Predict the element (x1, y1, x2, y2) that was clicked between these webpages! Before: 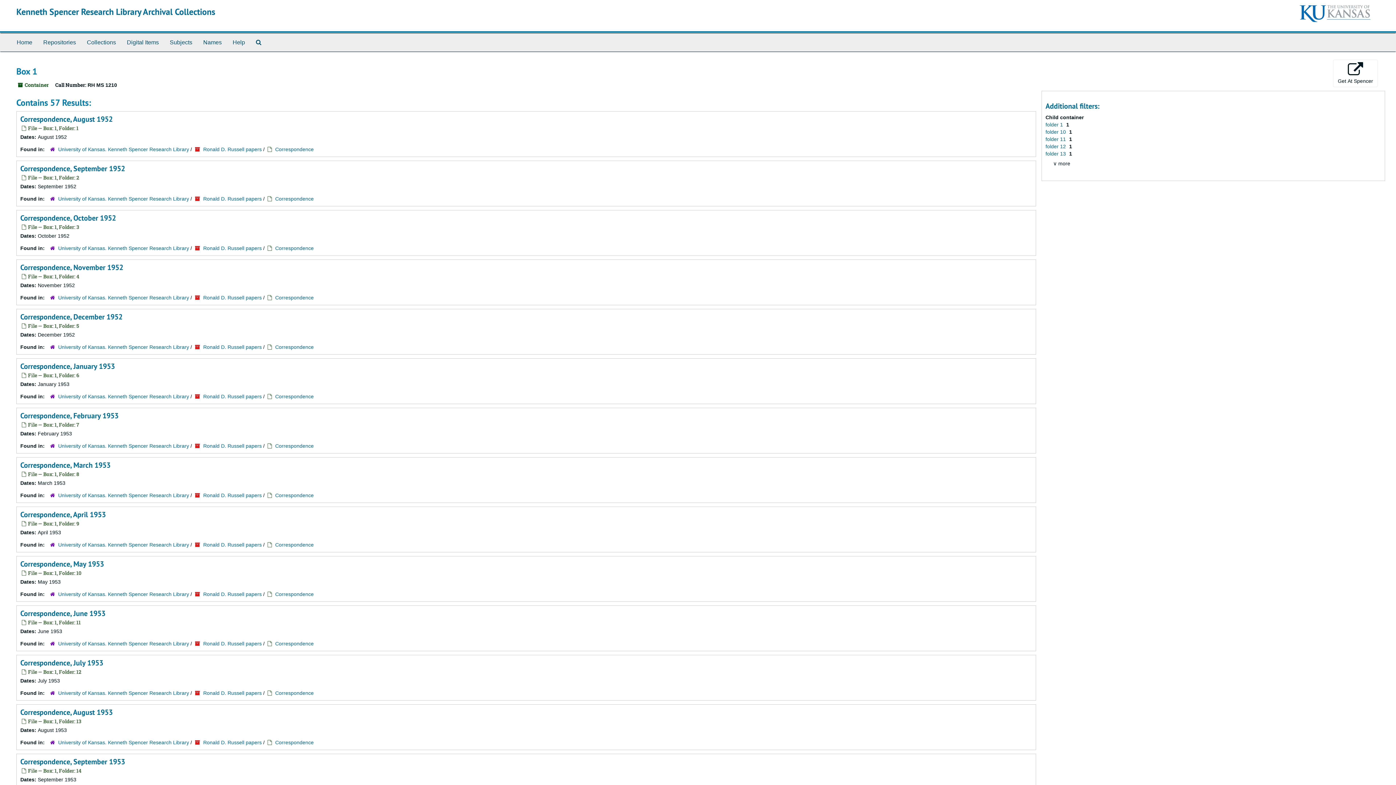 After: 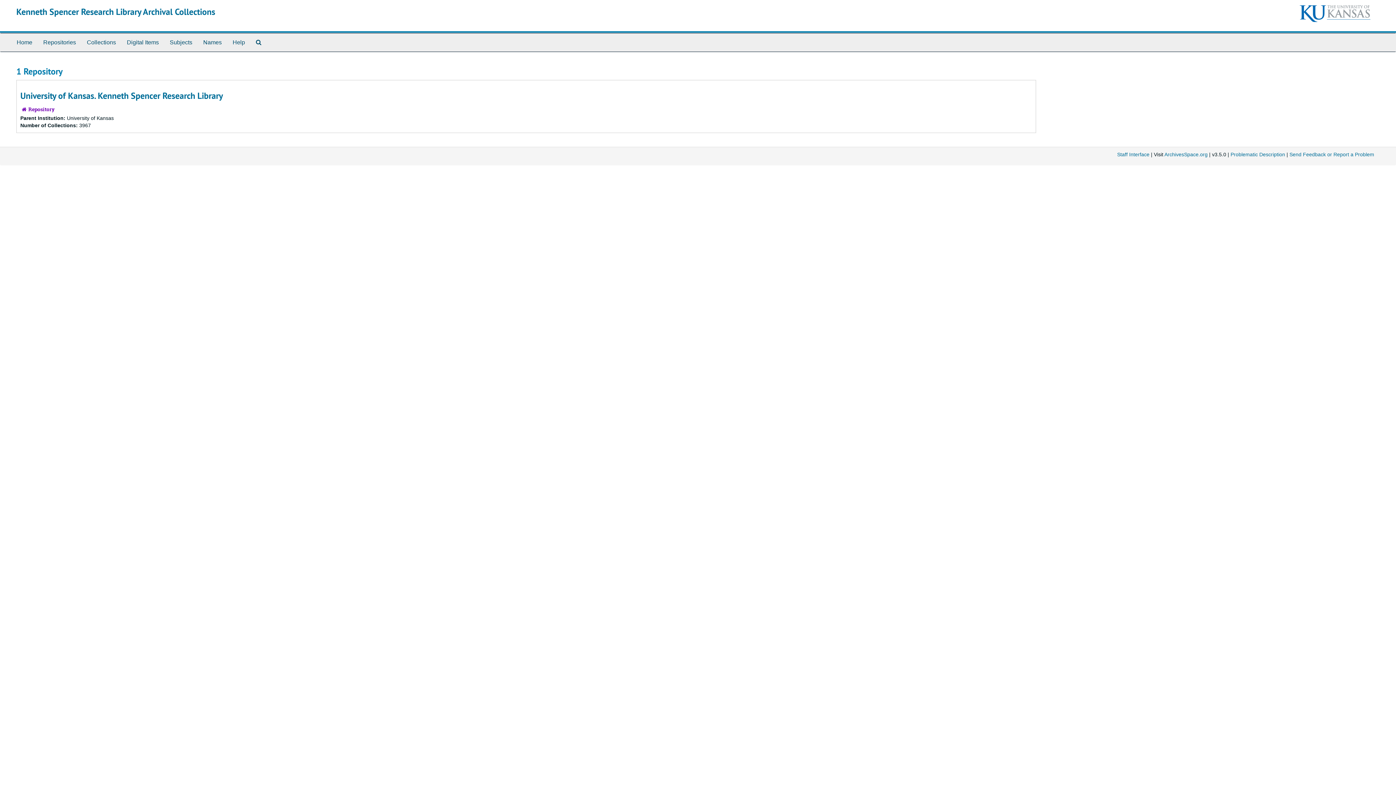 Action: bbox: (37, 33, 81, 51) label: Repositories